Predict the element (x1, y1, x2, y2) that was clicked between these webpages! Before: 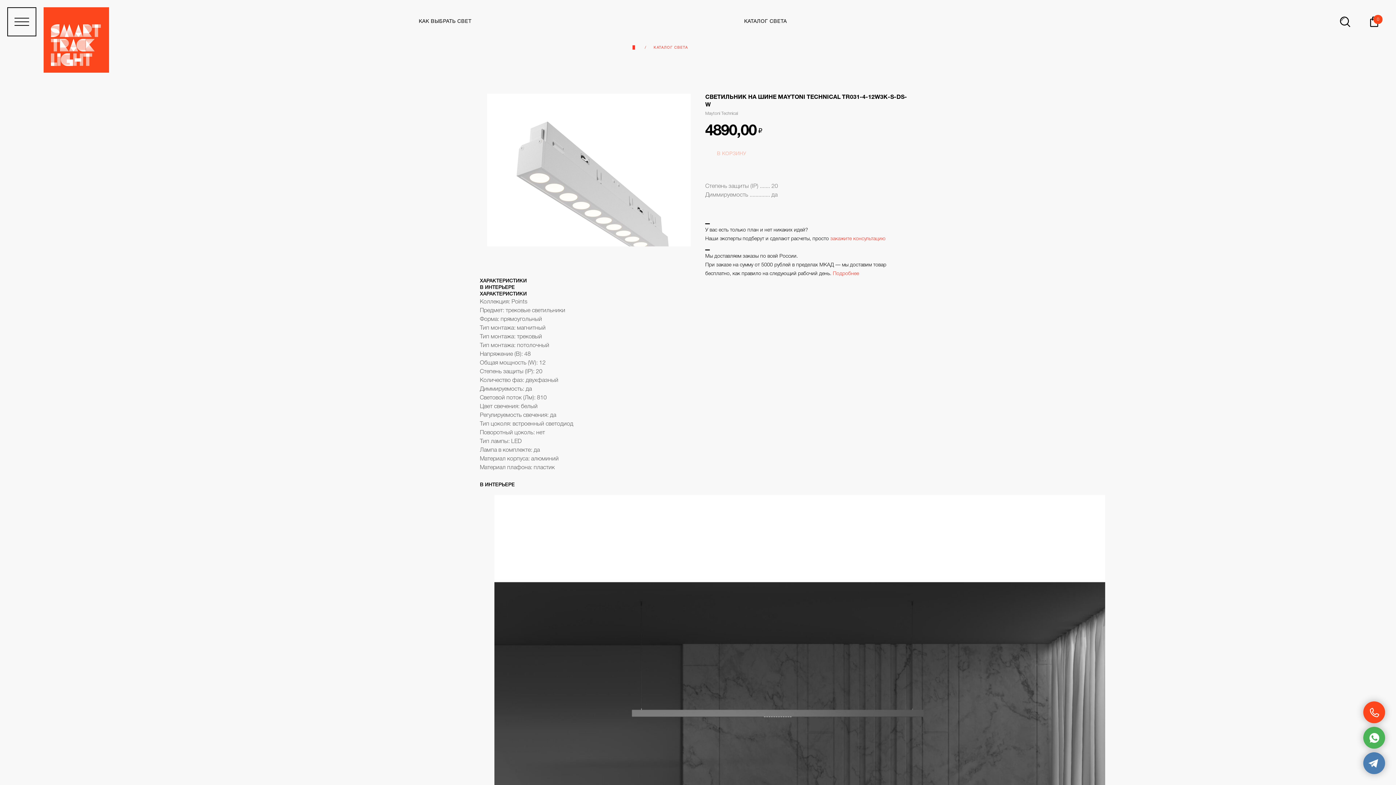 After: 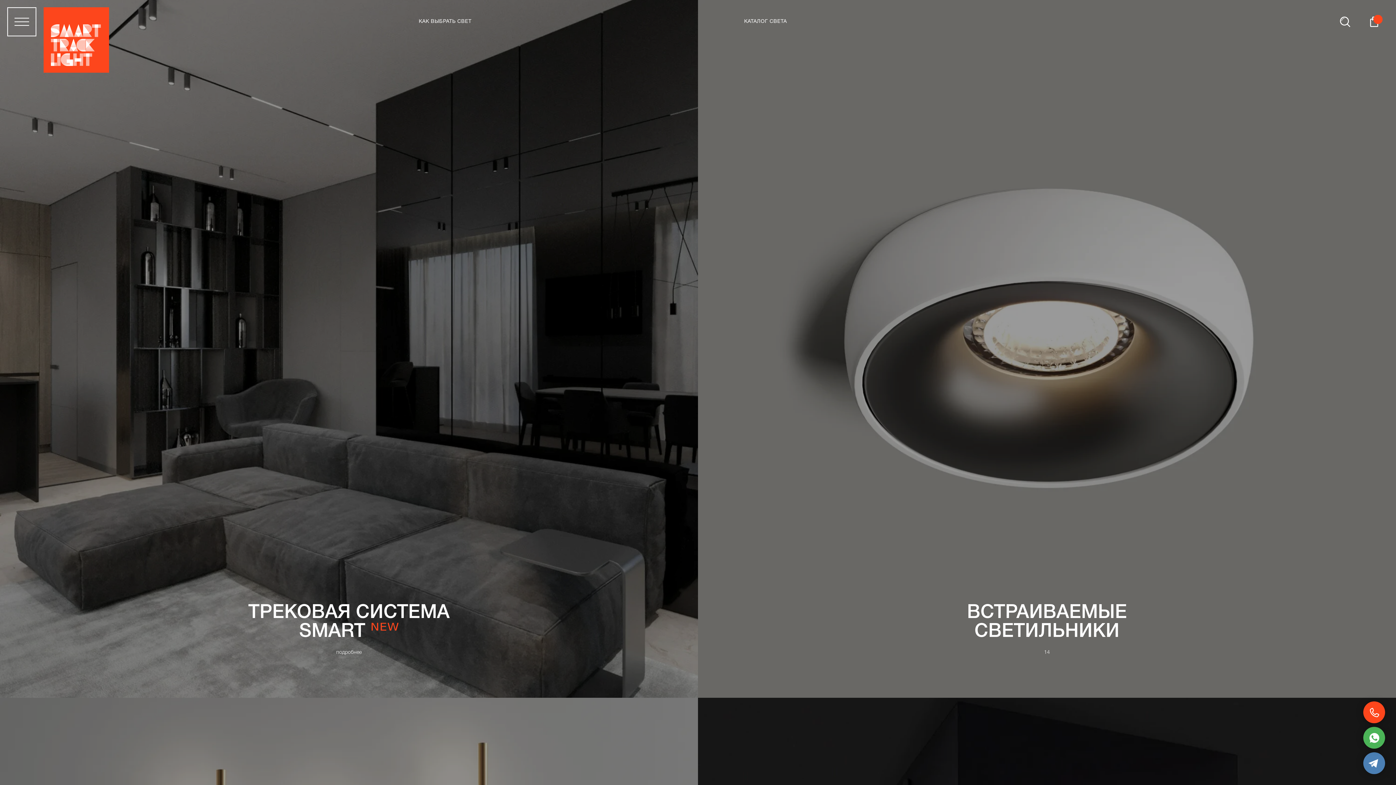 Action: bbox: (653, 46, 688, 49) label: КАТАЛОГ СВЕТА